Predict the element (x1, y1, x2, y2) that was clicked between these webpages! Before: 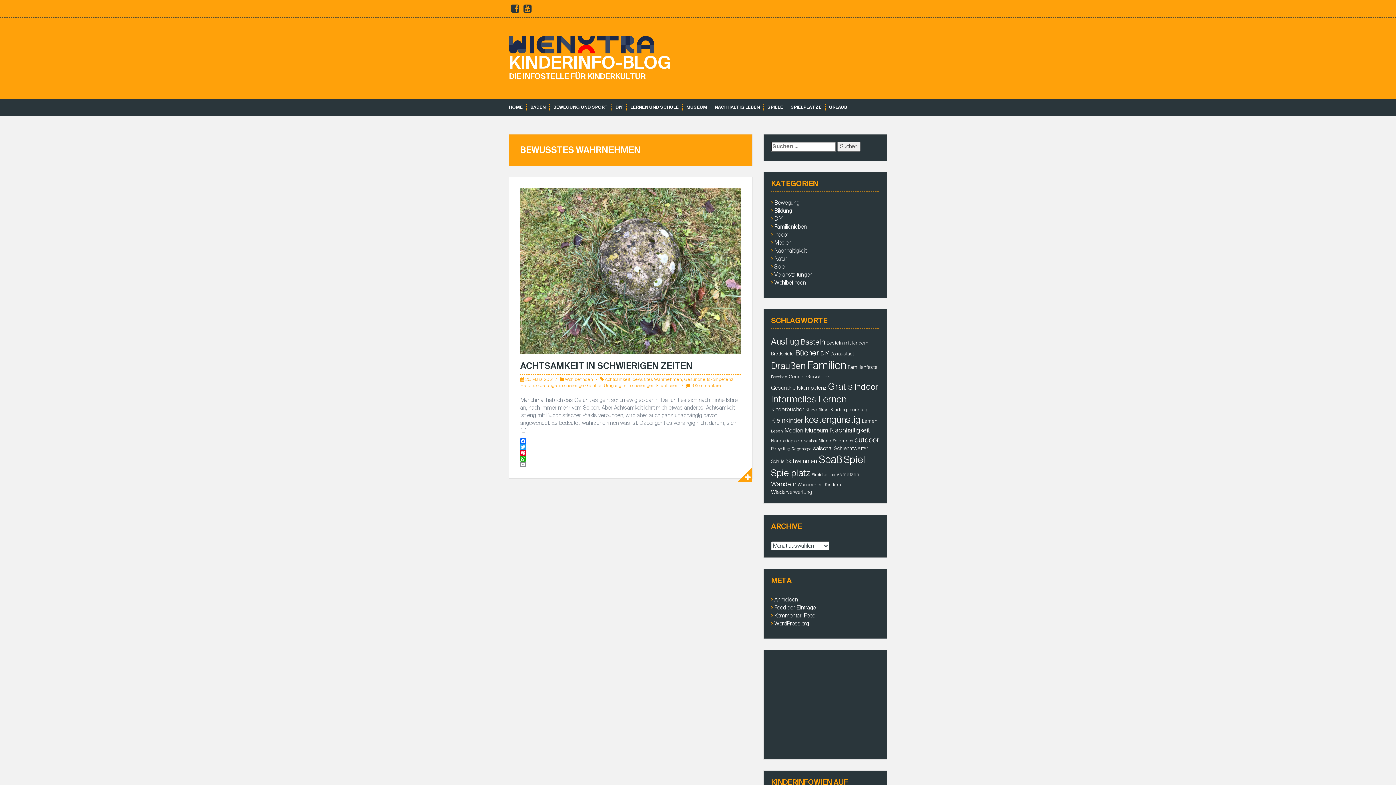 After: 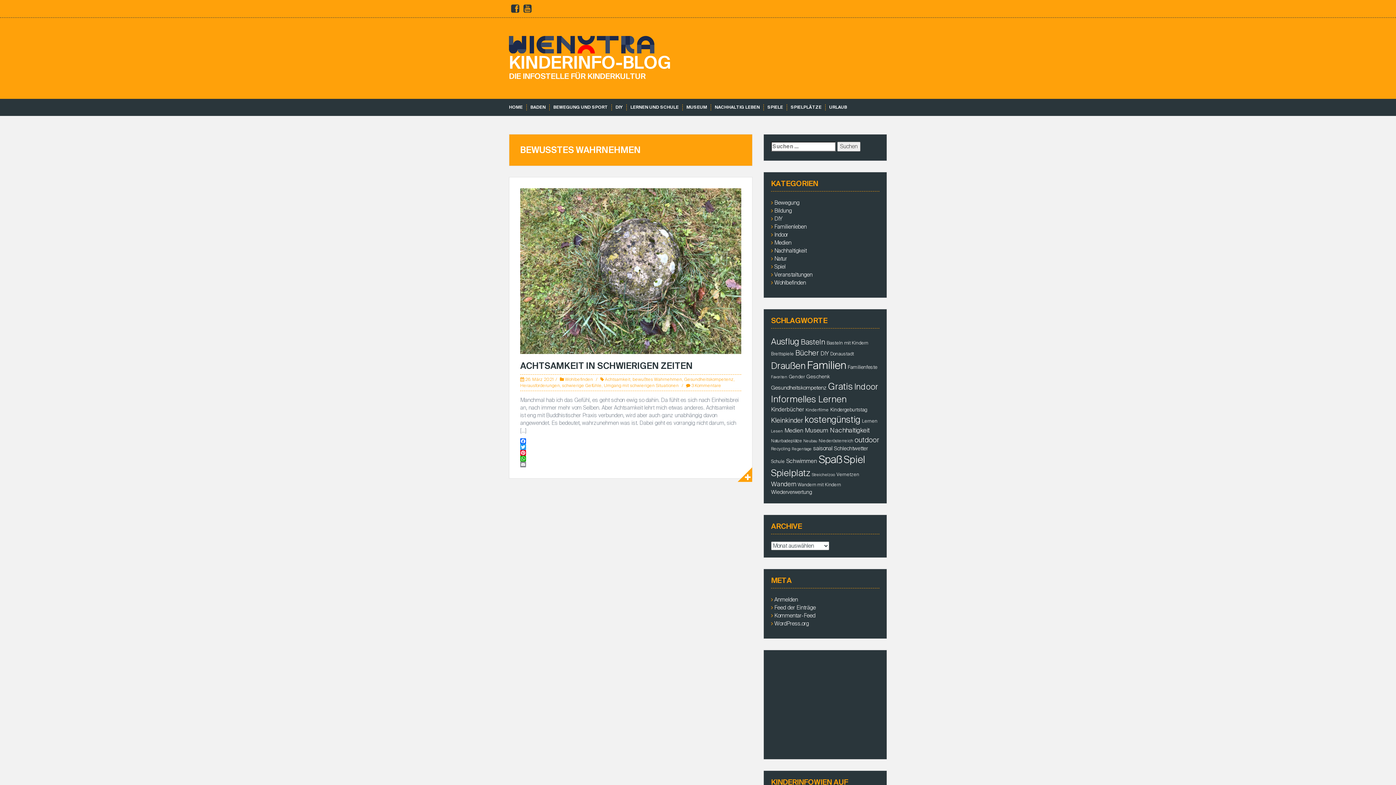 Action: label: WhatsApp bbox: (520, 455, 741, 461)